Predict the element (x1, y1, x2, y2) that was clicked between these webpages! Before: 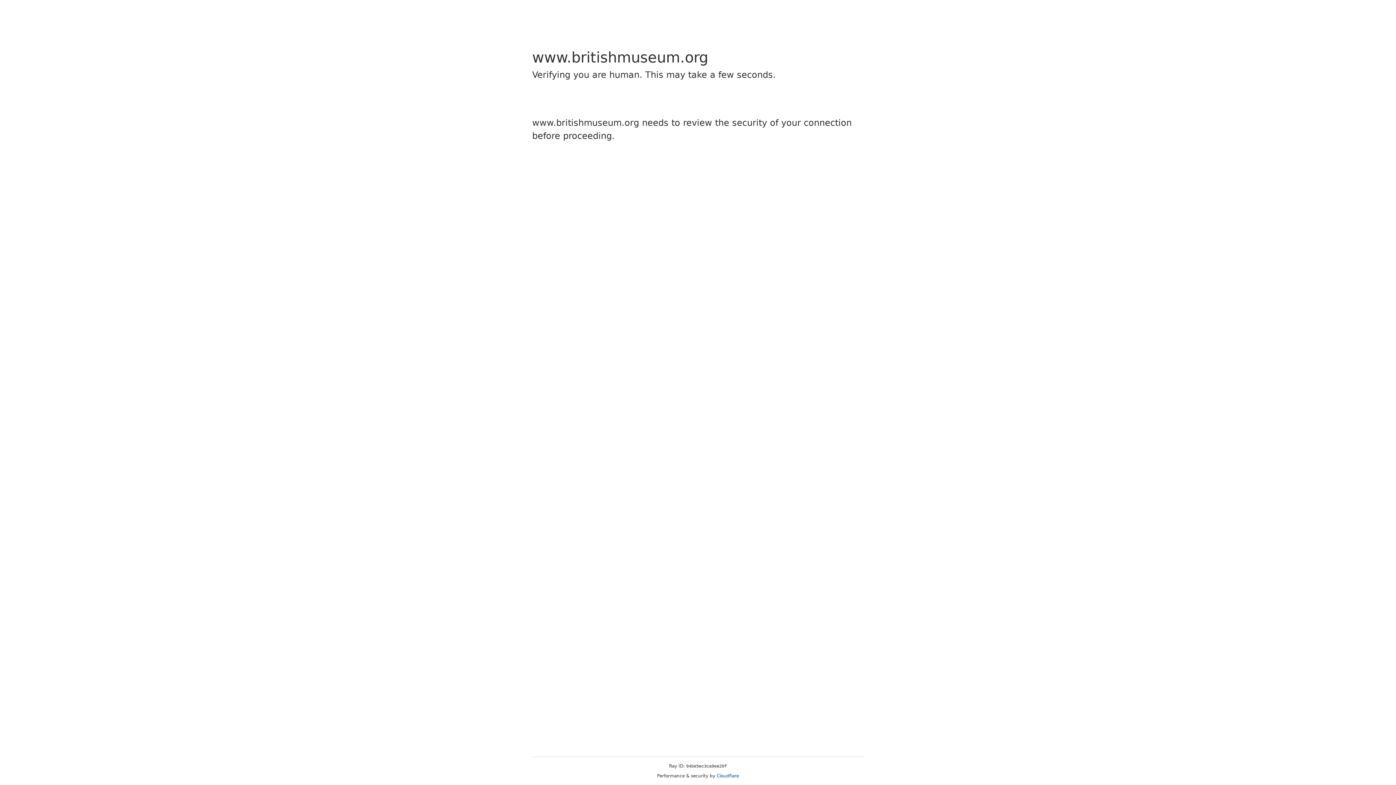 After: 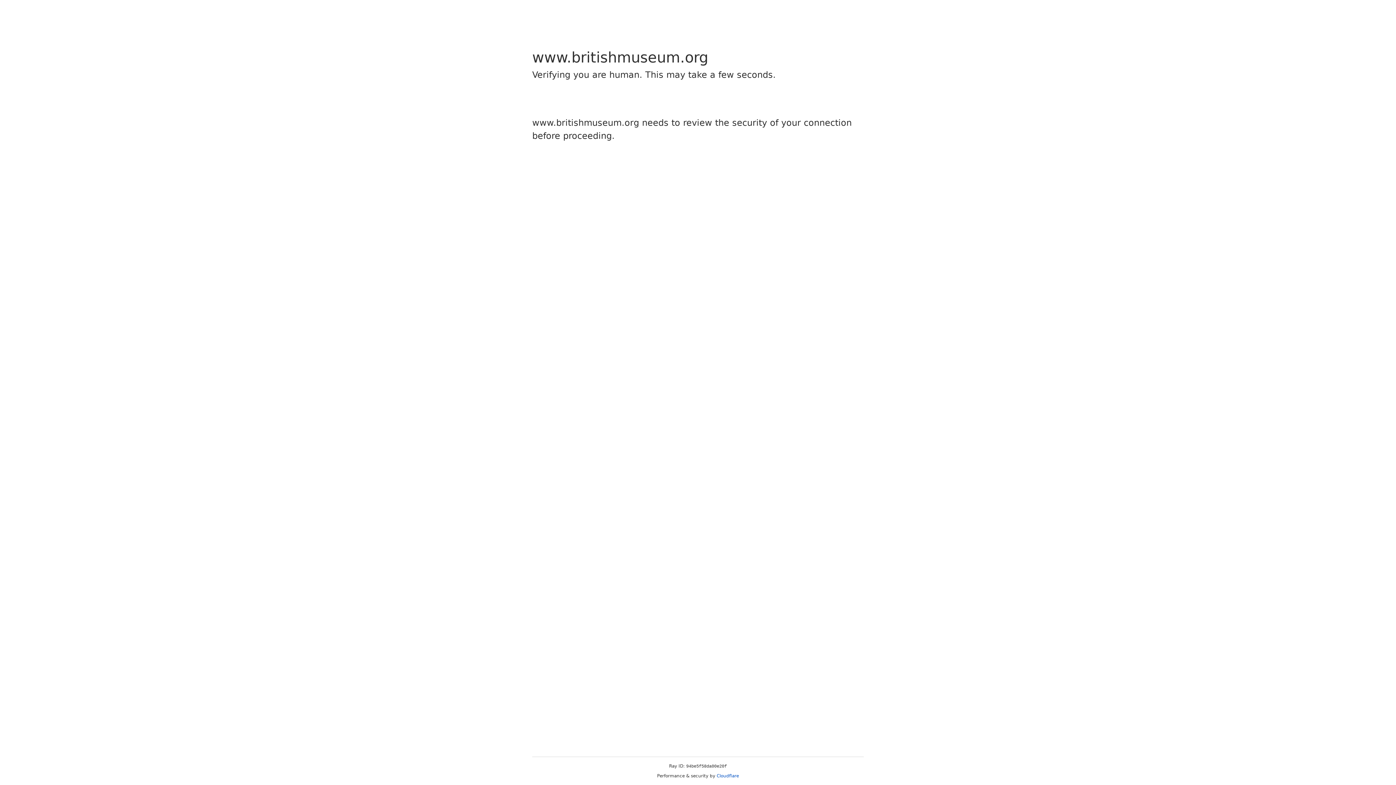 Action: bbox: (716, 773, 739, 778) label: Cloudflare